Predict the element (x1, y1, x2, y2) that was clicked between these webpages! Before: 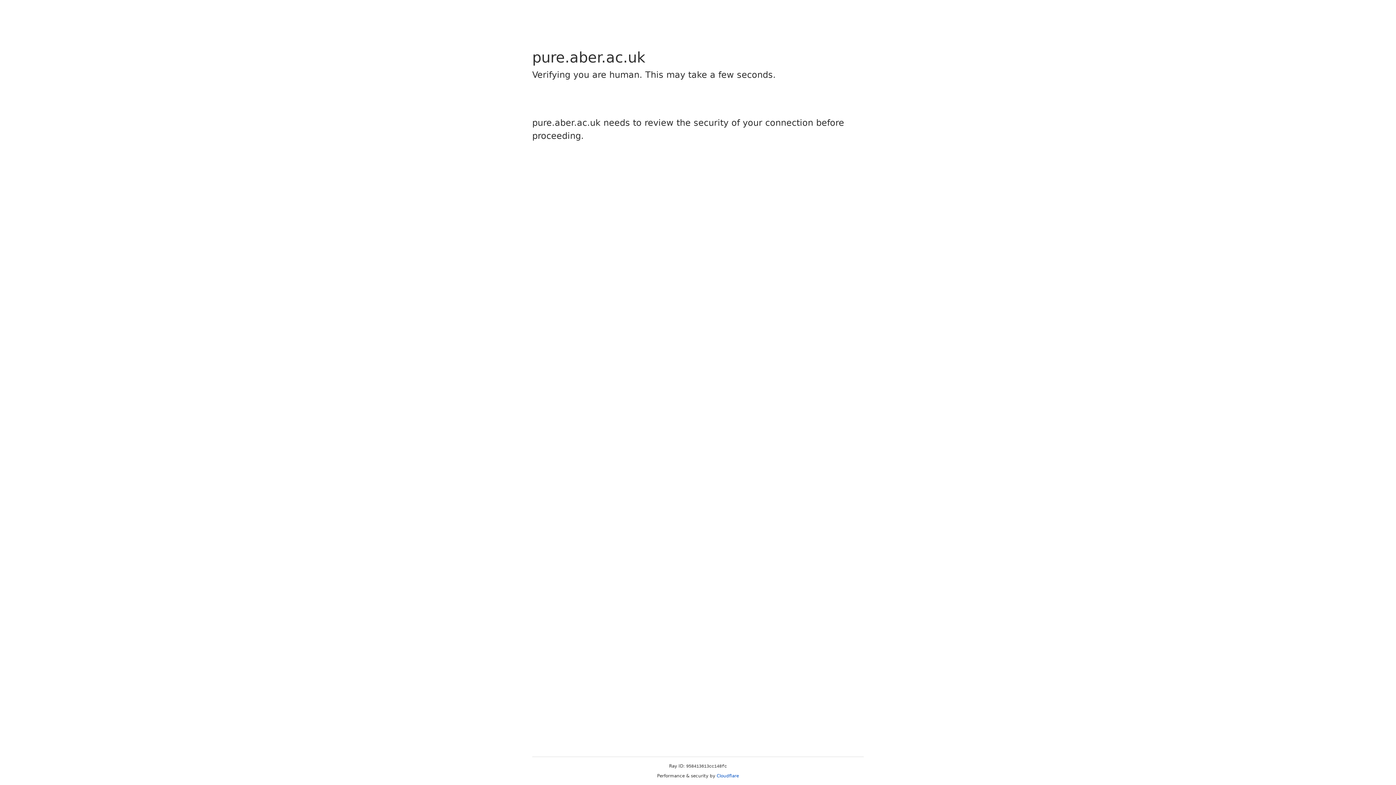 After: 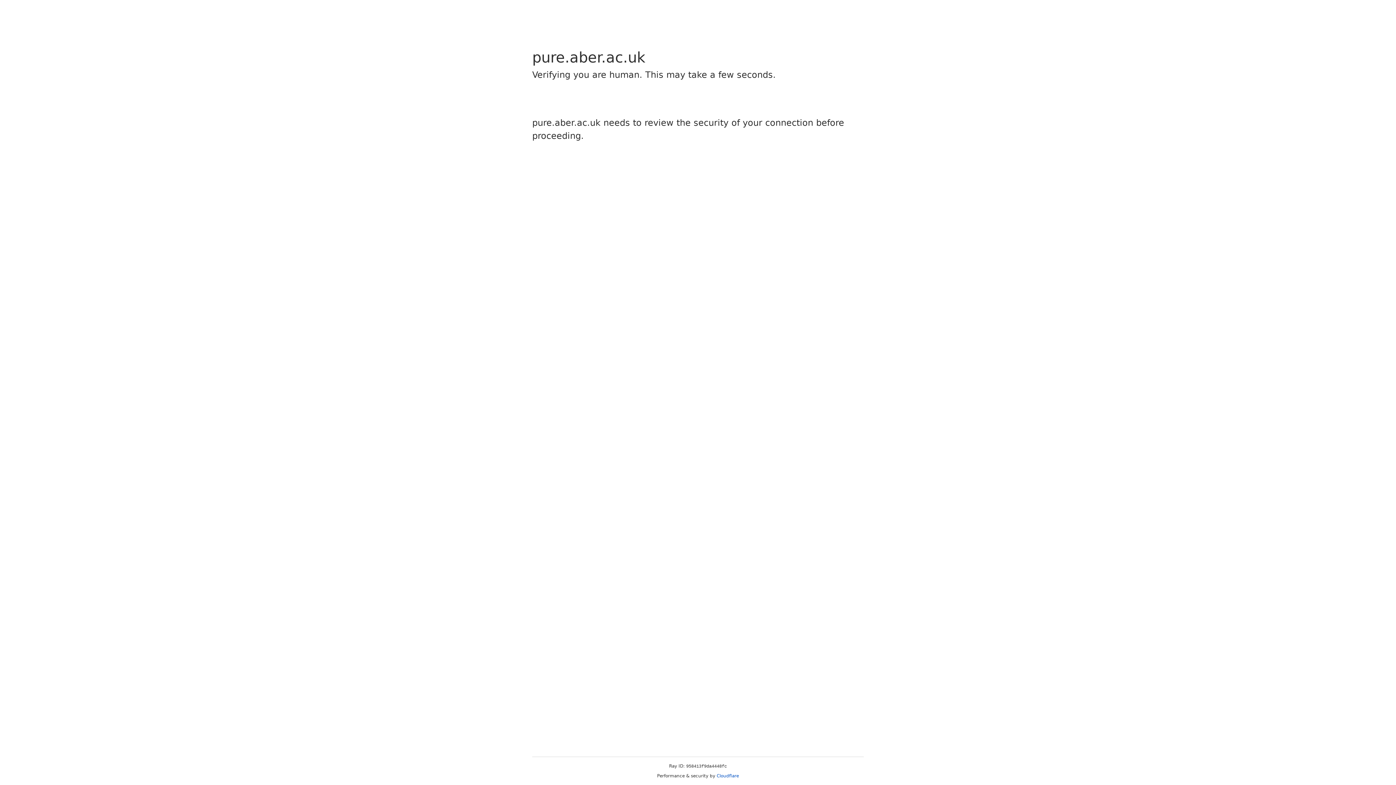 Action: bbox: (716, 773, 739, 778) label: Cloudflare